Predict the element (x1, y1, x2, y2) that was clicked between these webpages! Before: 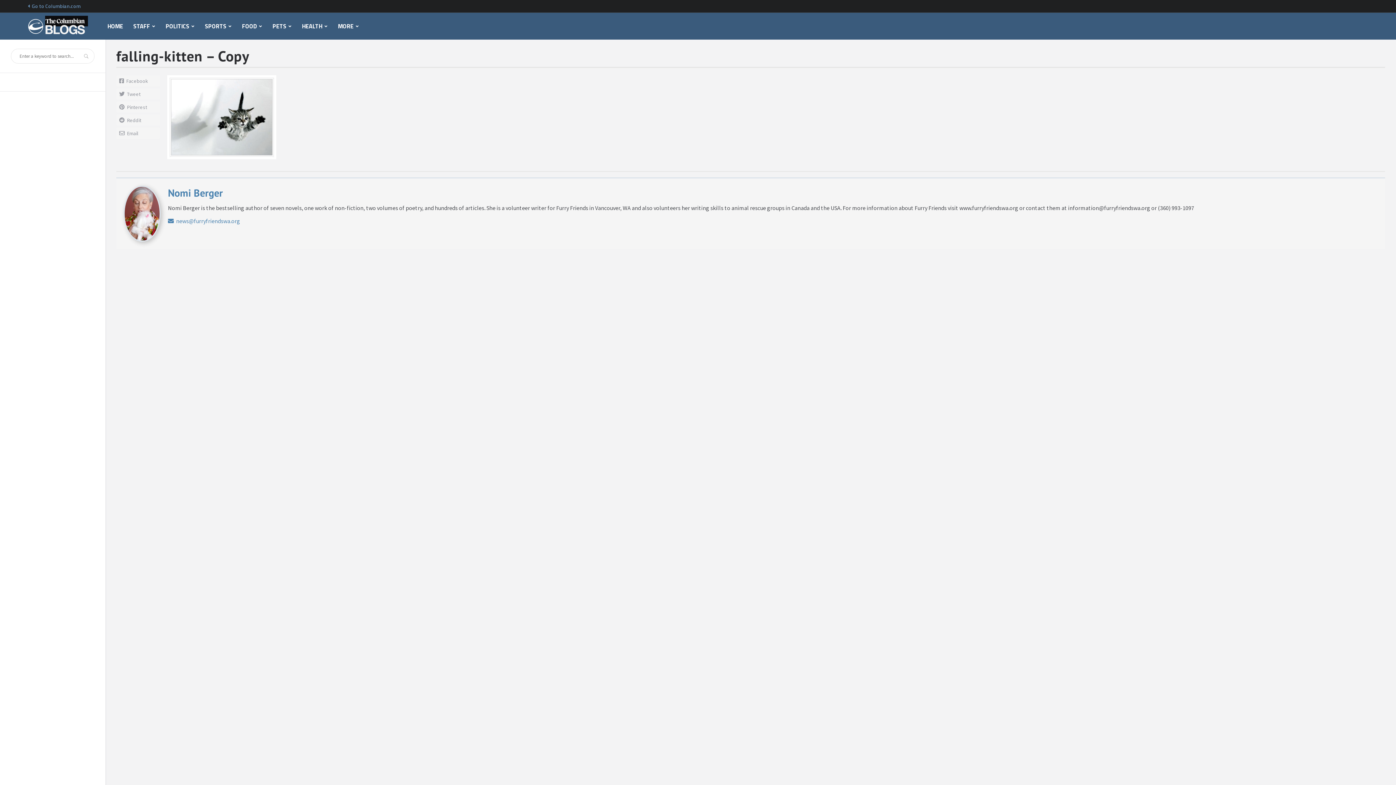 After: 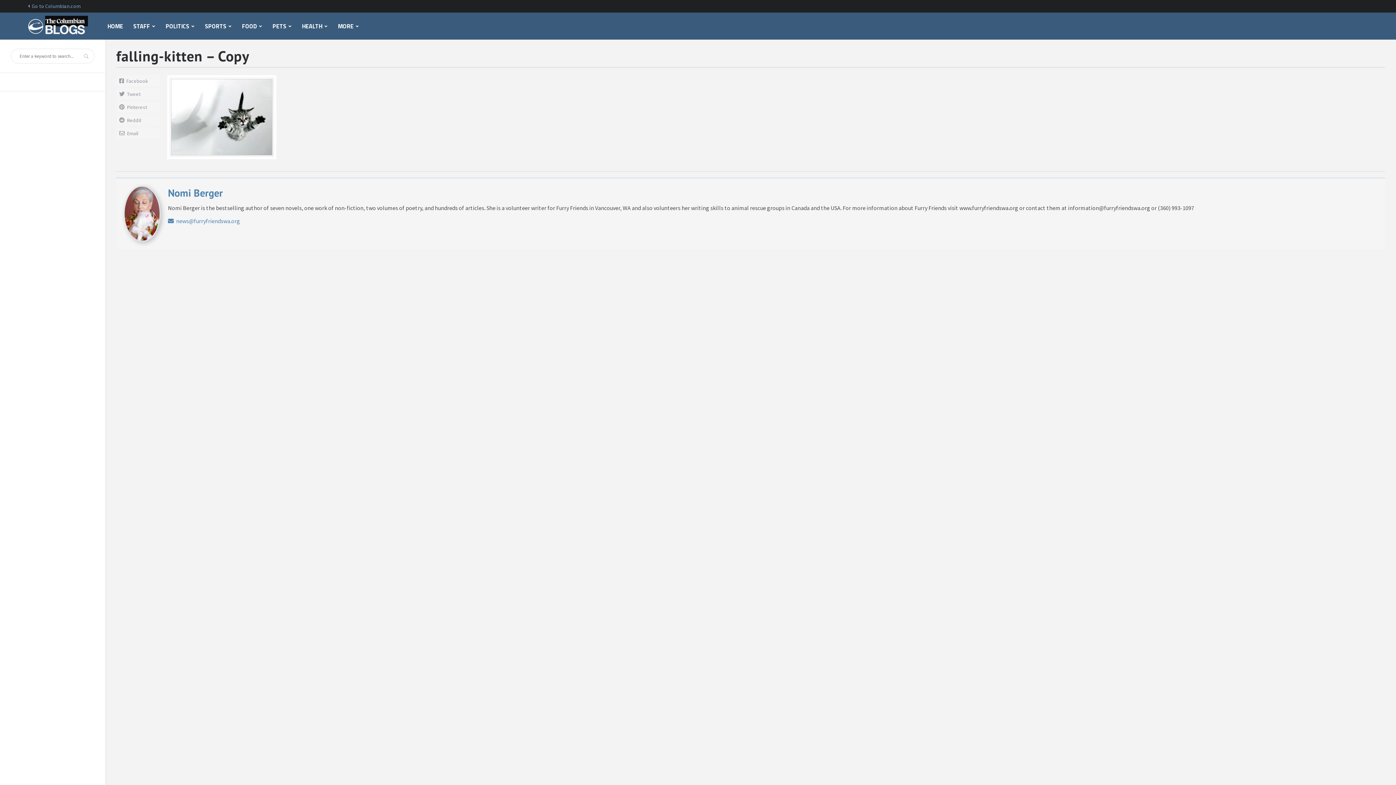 Action: bbox: (116, 88, 160, 99) label: Tweet